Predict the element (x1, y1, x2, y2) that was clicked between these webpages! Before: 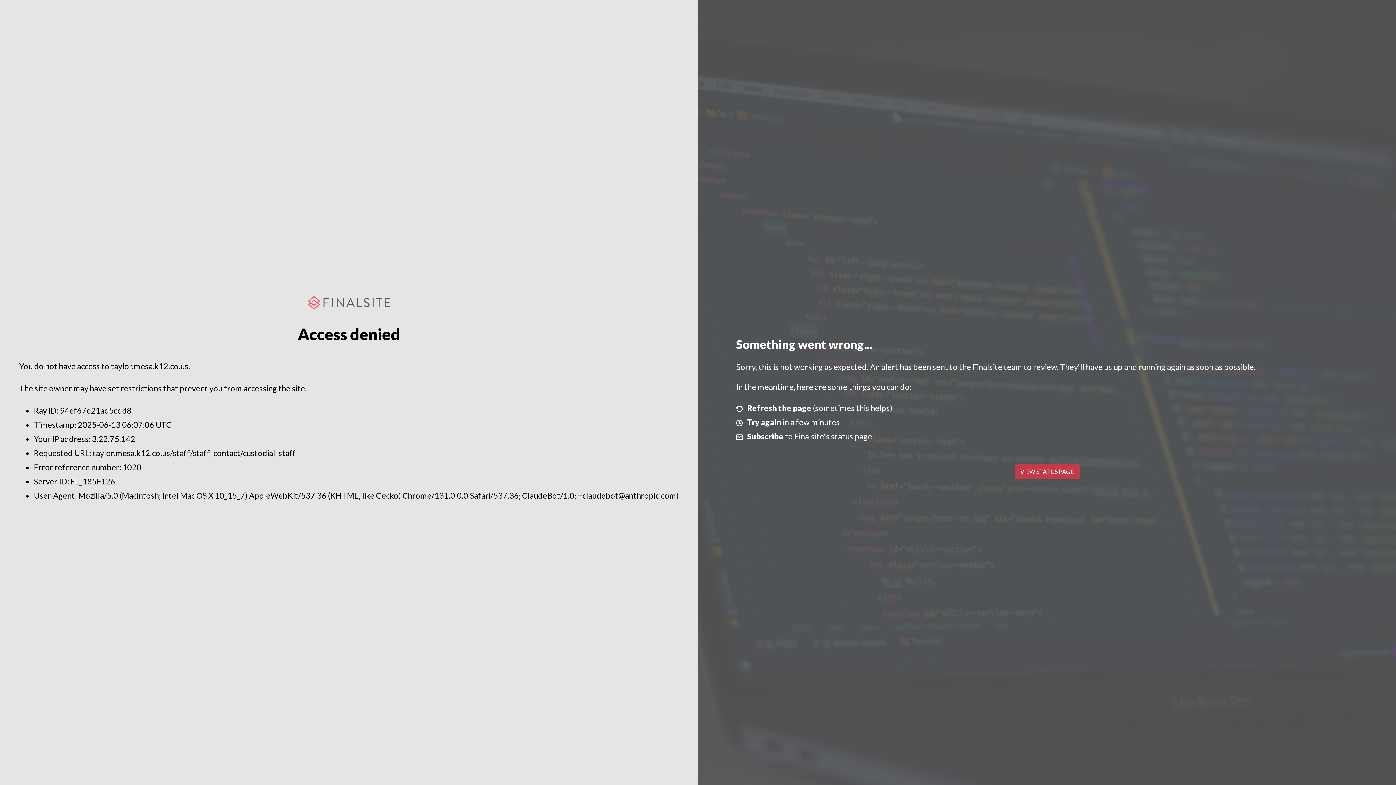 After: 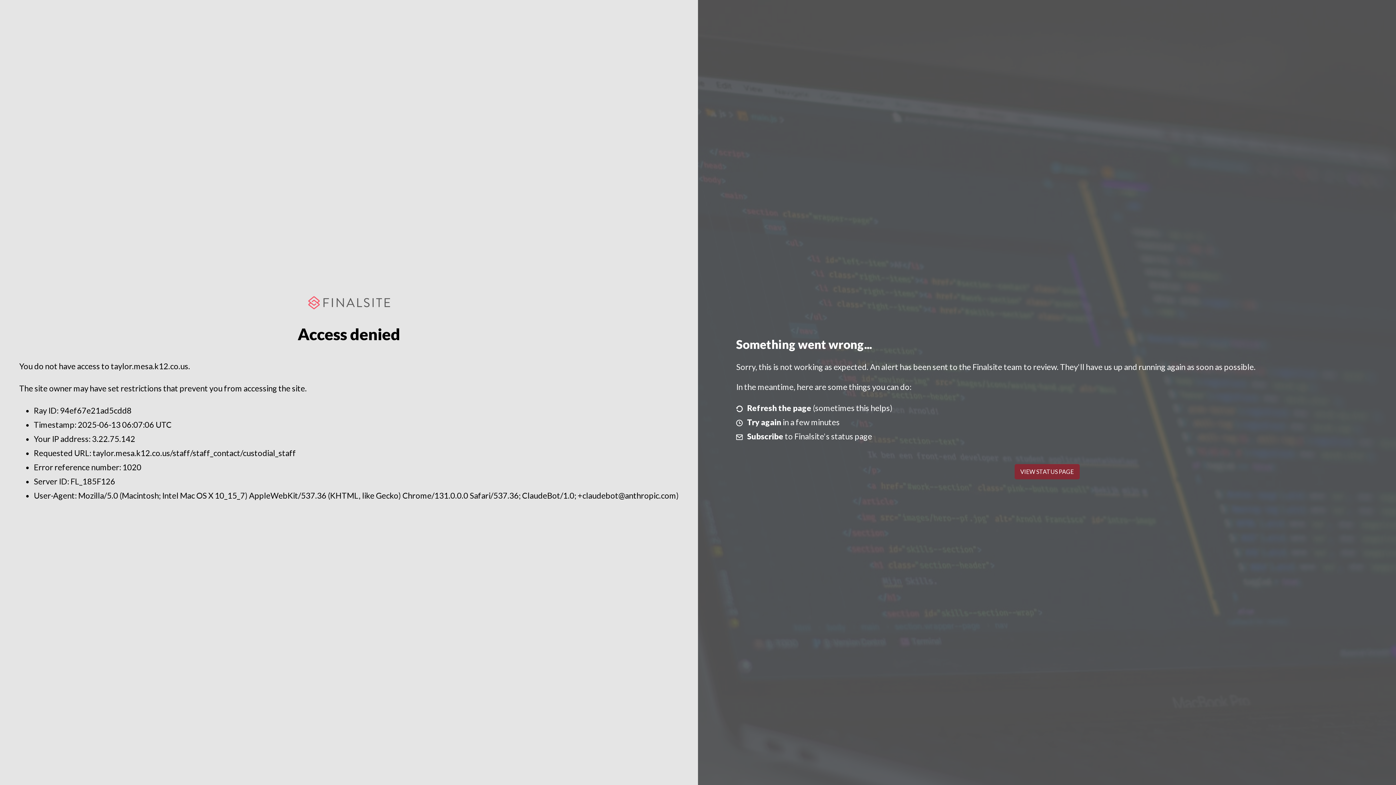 Action: bbox: (1014, 464, 1079, 479) label: VIEW STATUS PAGE